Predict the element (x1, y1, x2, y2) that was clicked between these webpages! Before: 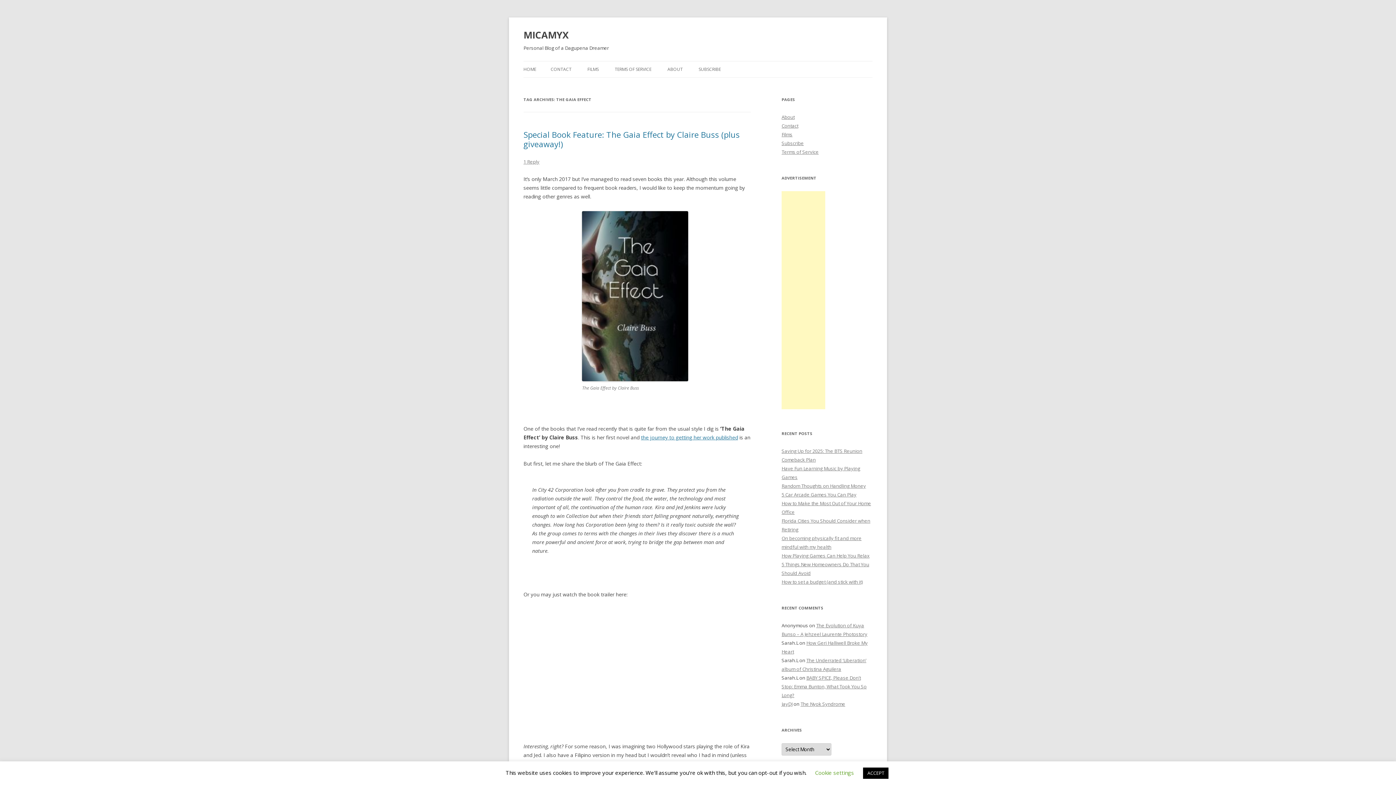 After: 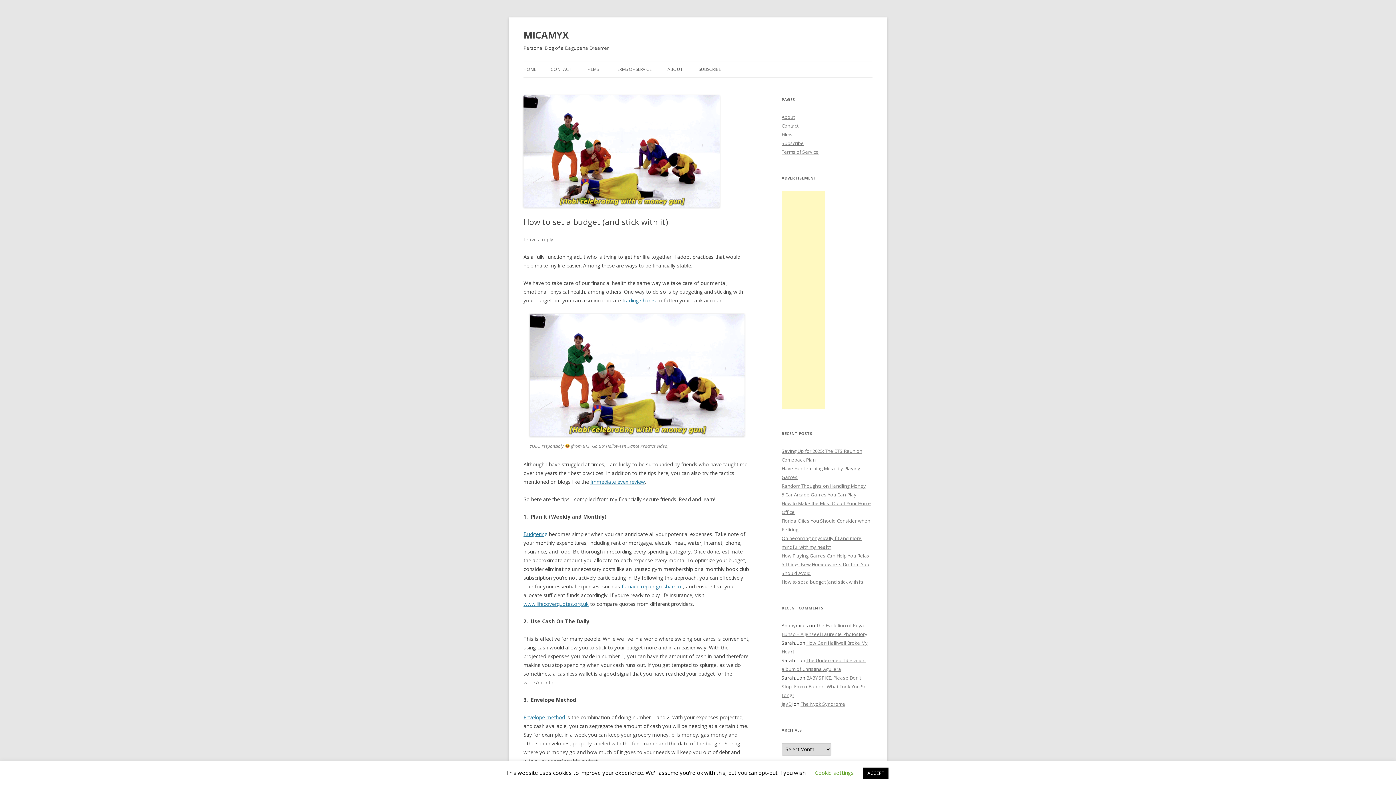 Action: bbox: (781, 578, 862, 585) label: How to set a budget (and stick with it)